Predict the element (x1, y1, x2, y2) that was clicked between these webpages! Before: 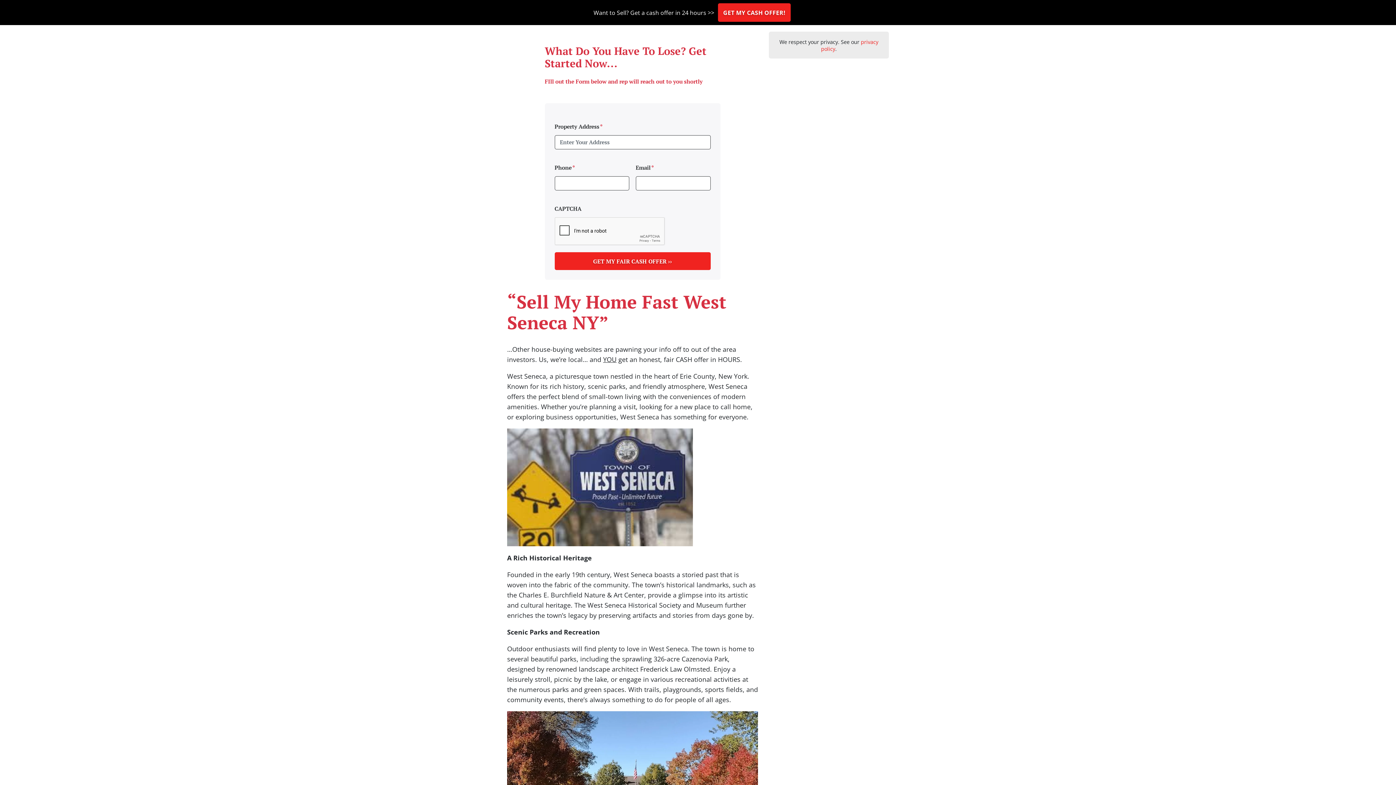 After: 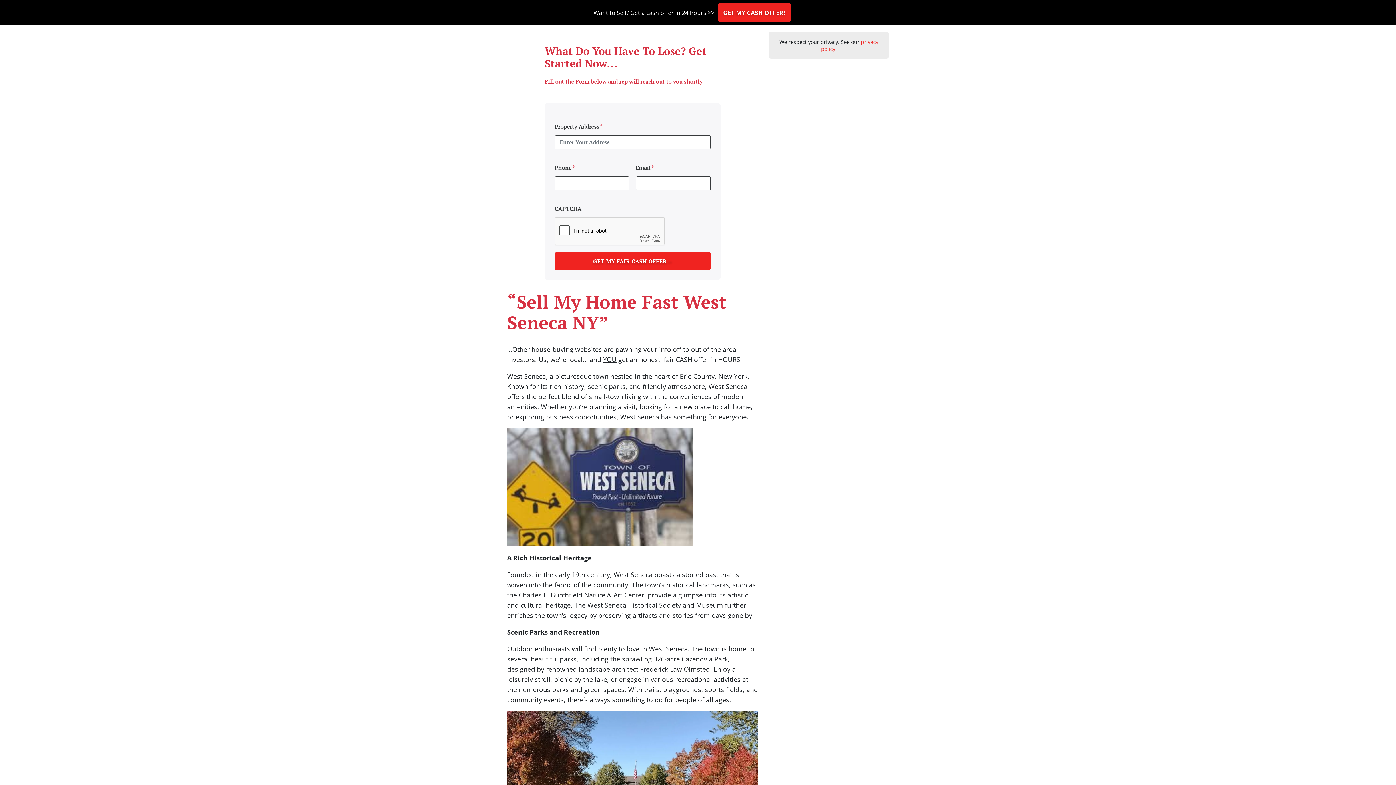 Action: bbox: (718, 3, 790, 21) label: GET MY CASH OFFER!